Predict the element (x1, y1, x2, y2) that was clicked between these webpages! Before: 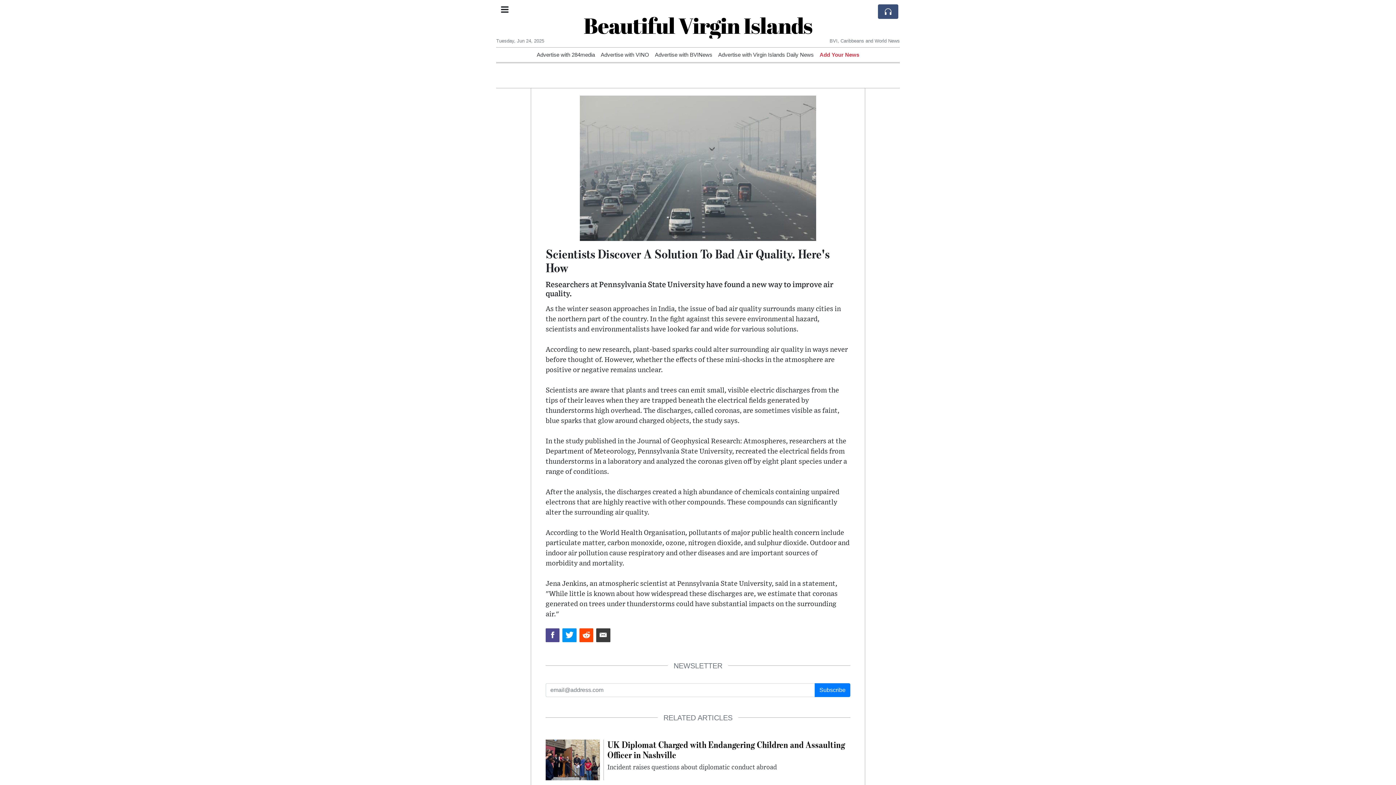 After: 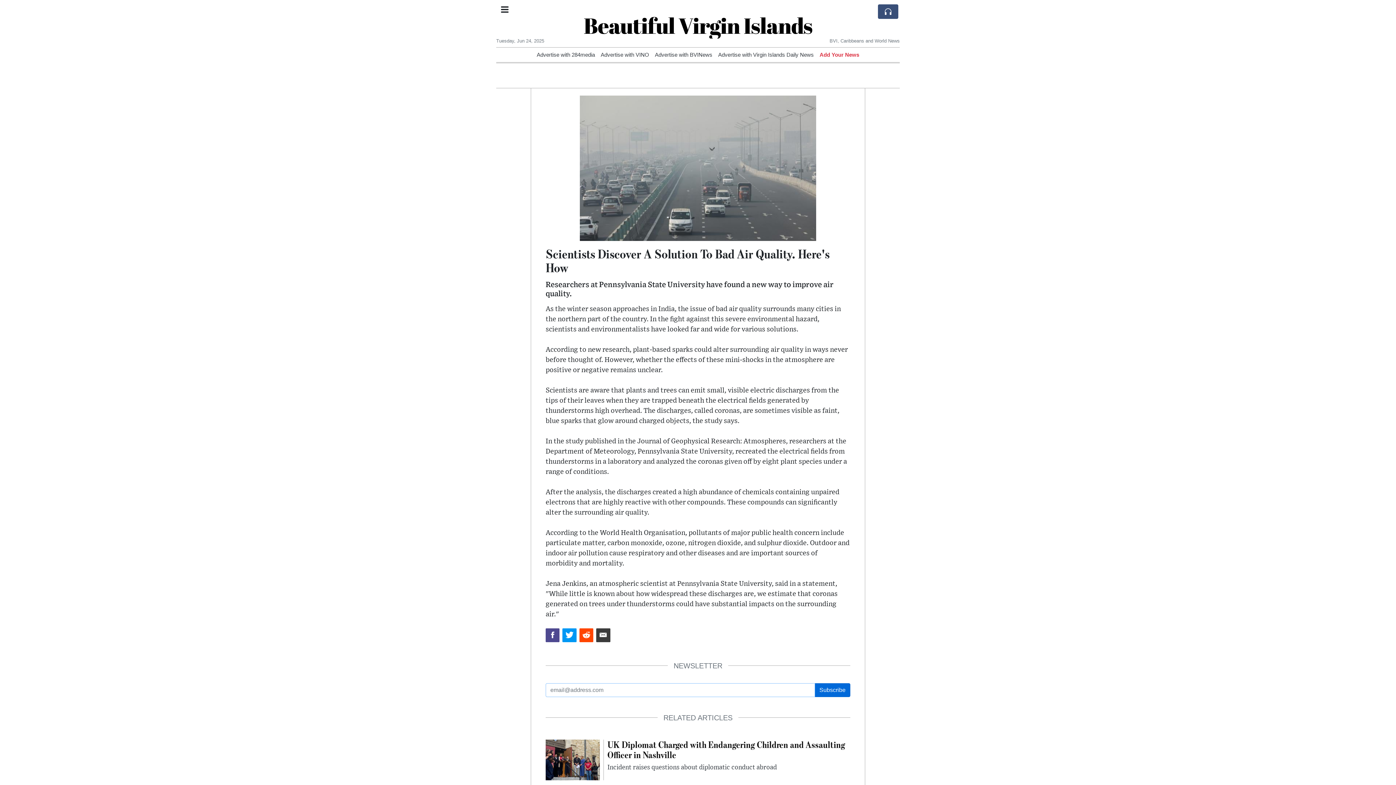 Action: label: Subscribe bbox: (814, 683, 850, 697)